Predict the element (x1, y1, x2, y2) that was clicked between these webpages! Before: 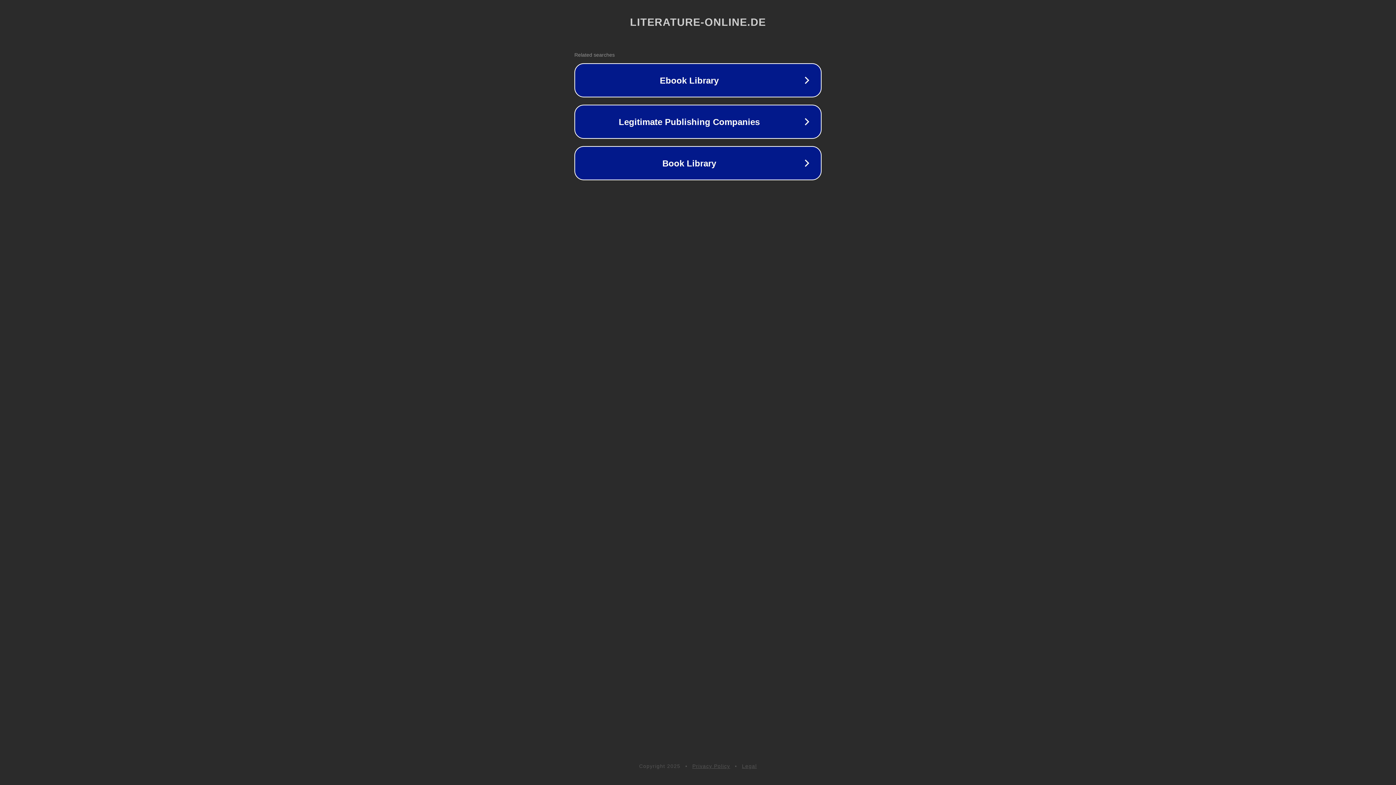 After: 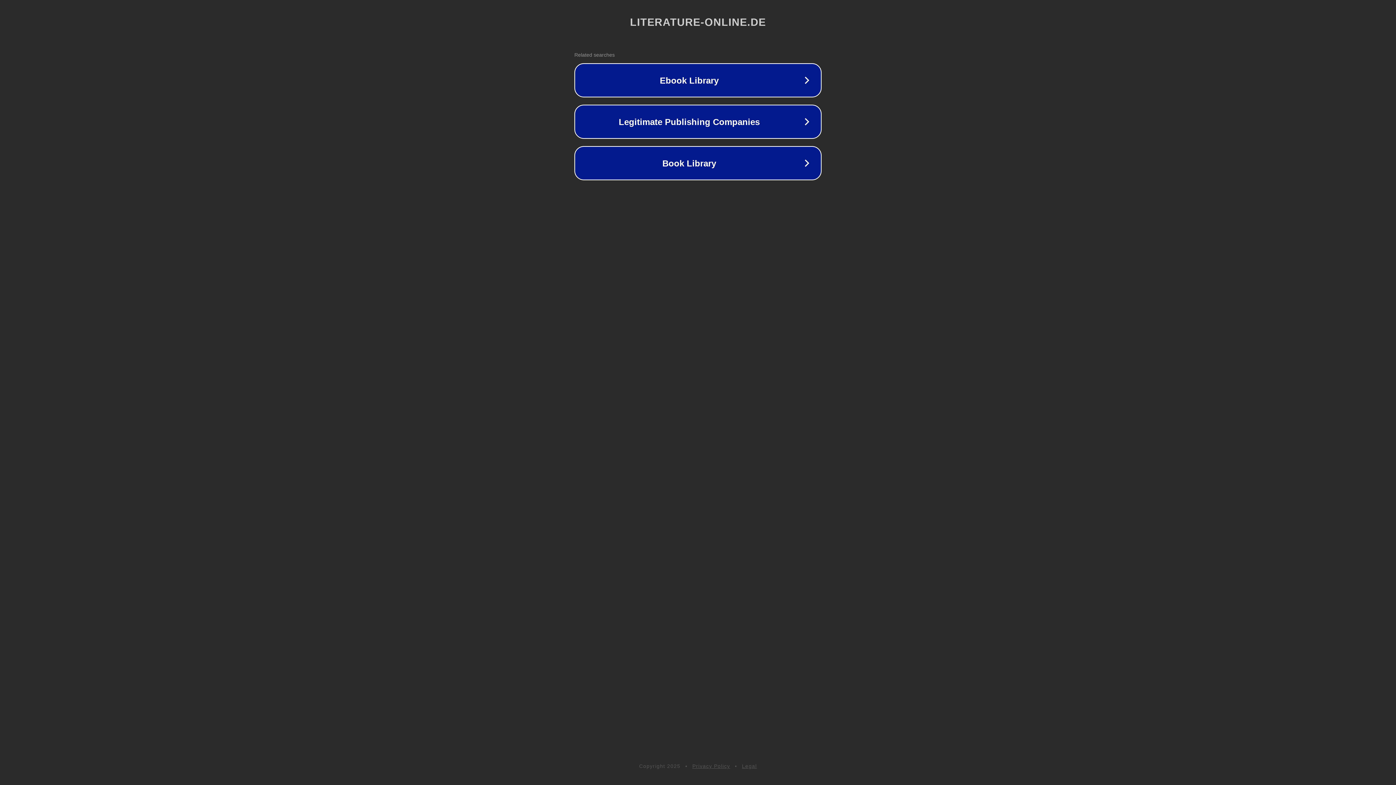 Action: bbox: (742, 763, 757, 769) label: Legal